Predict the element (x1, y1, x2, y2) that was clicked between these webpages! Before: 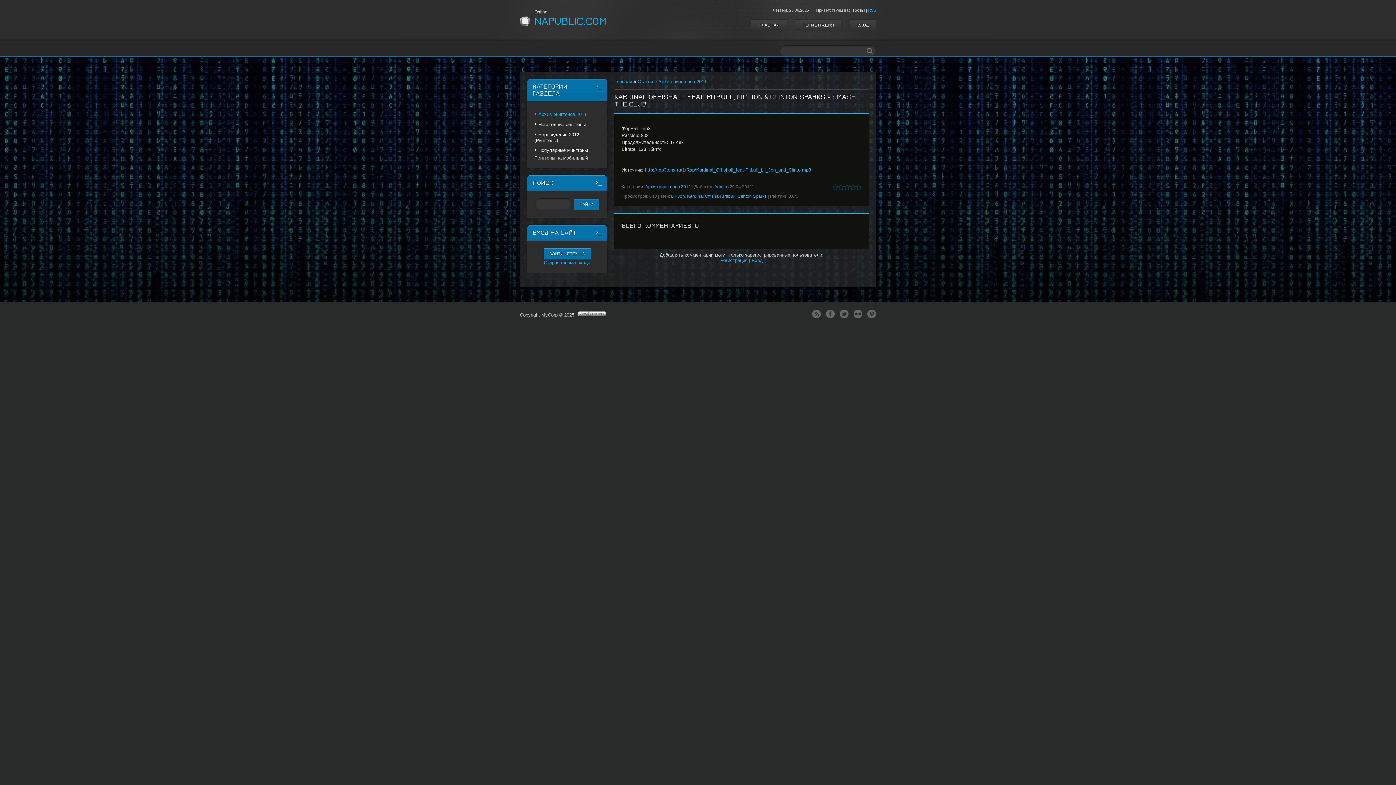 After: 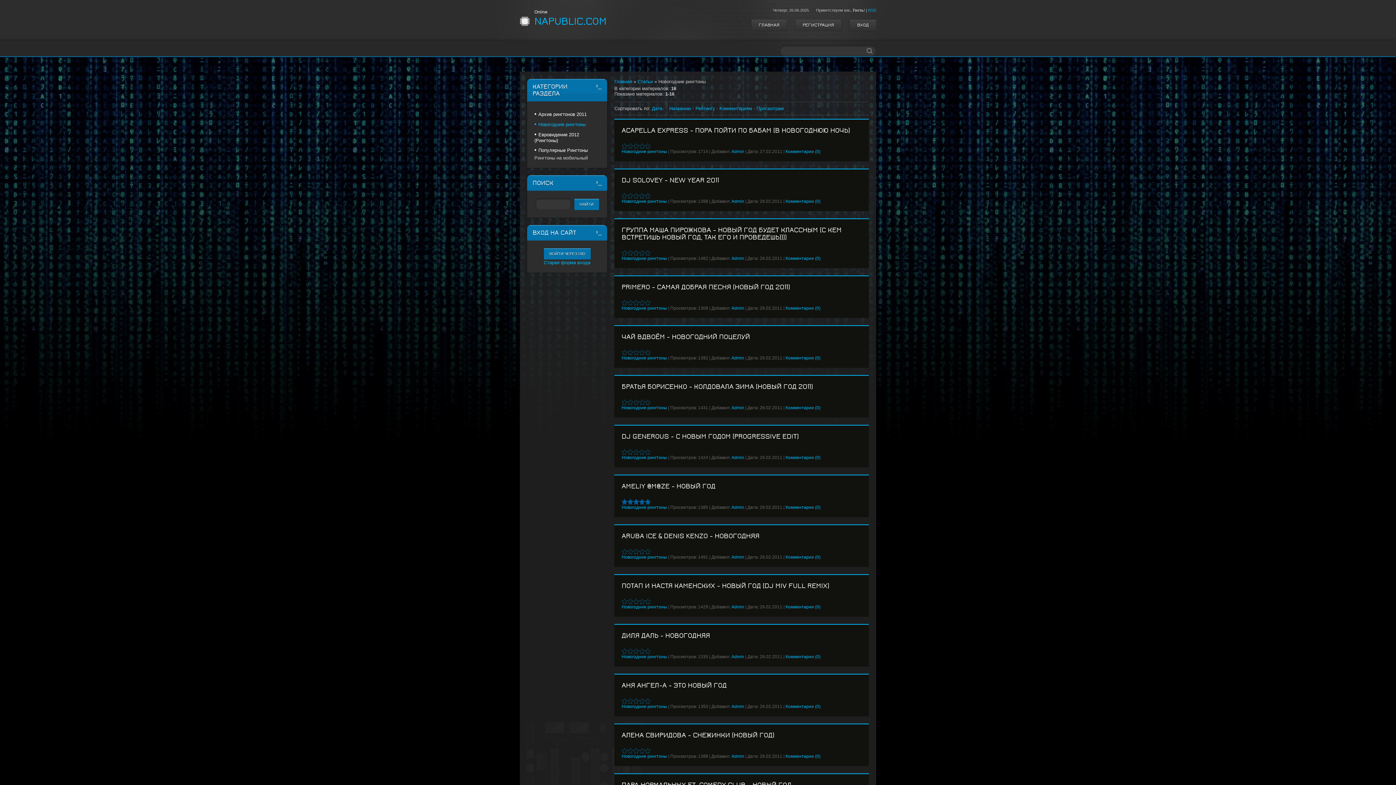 Action: bbox: (534, 119, 600, 129) label: Новогодние рингтоны